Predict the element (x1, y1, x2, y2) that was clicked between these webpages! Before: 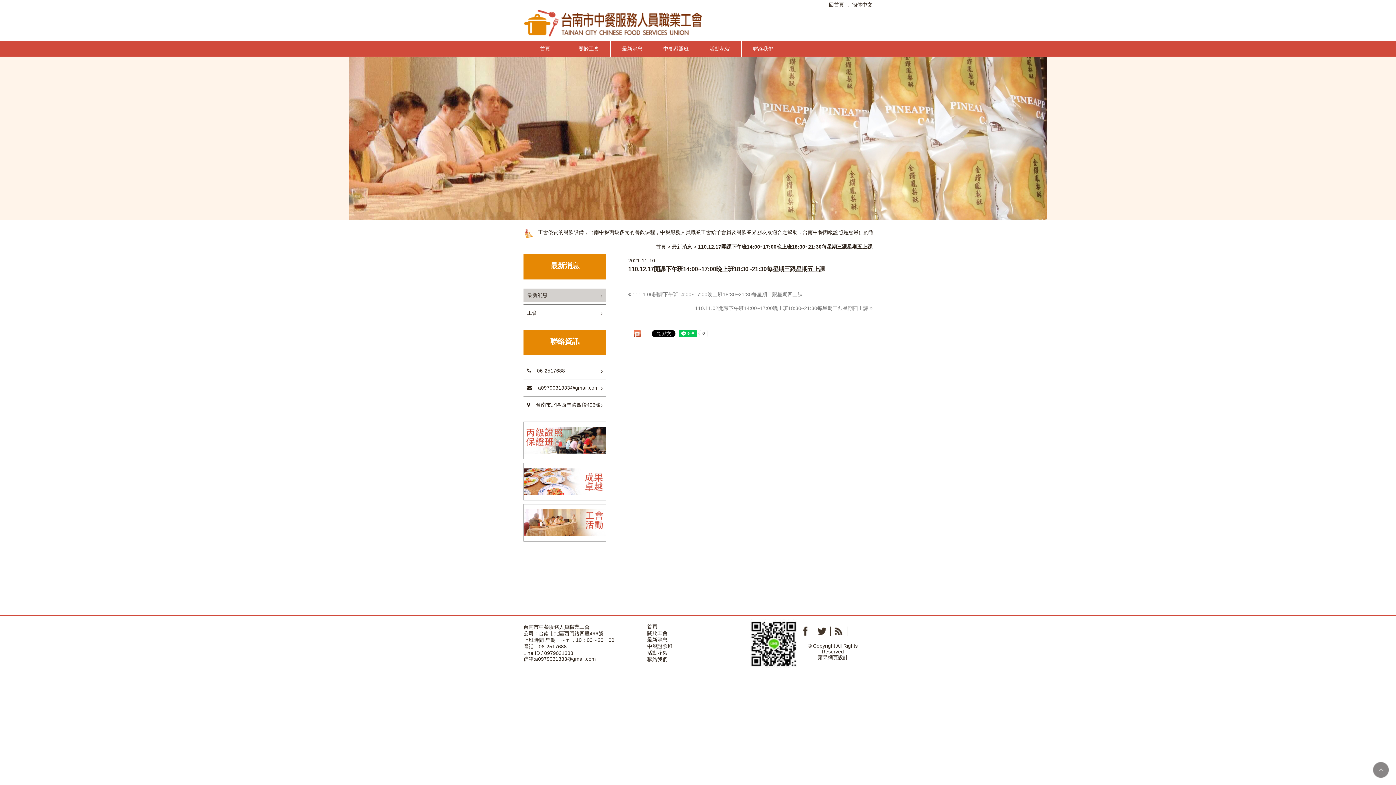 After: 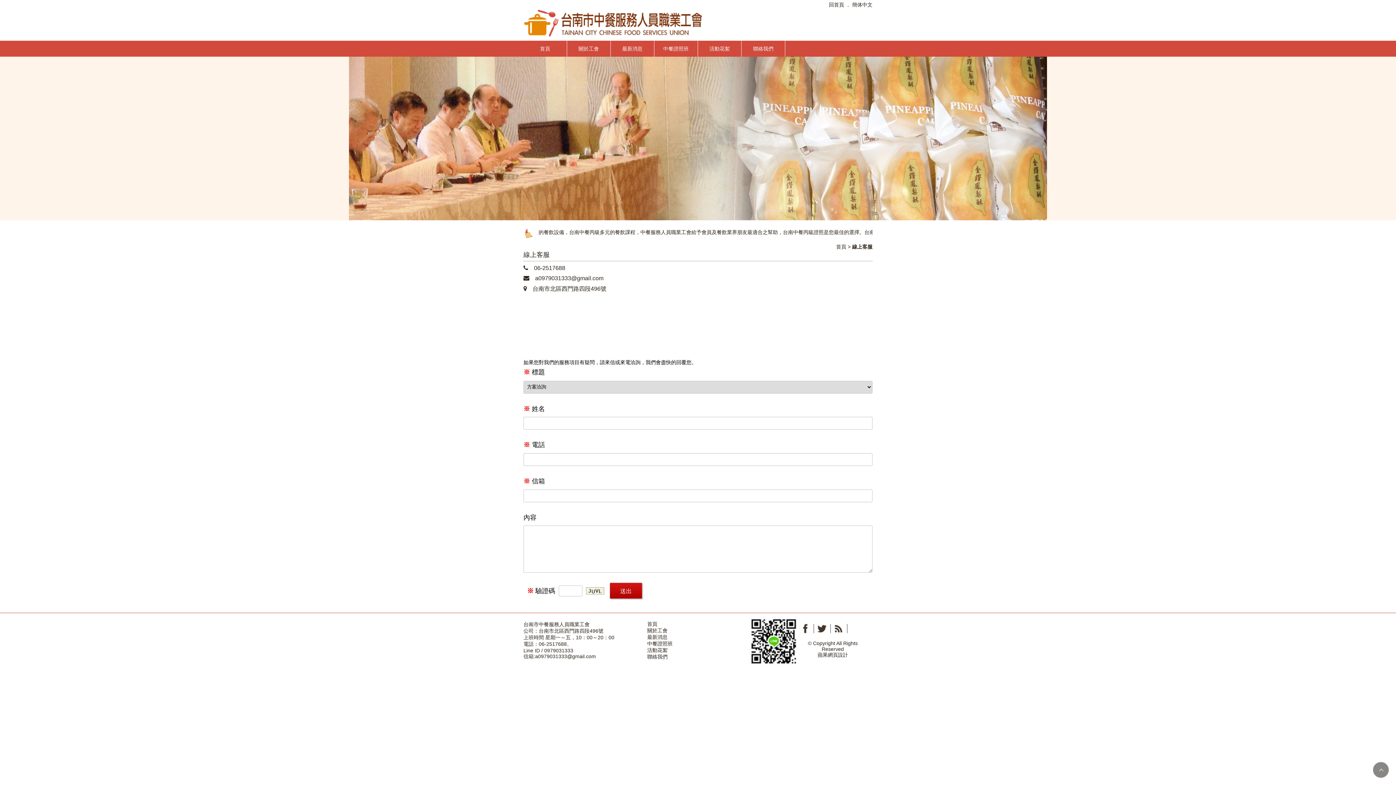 Action: label: 聯絡我們 bbox: (647, 656, 667, 662)